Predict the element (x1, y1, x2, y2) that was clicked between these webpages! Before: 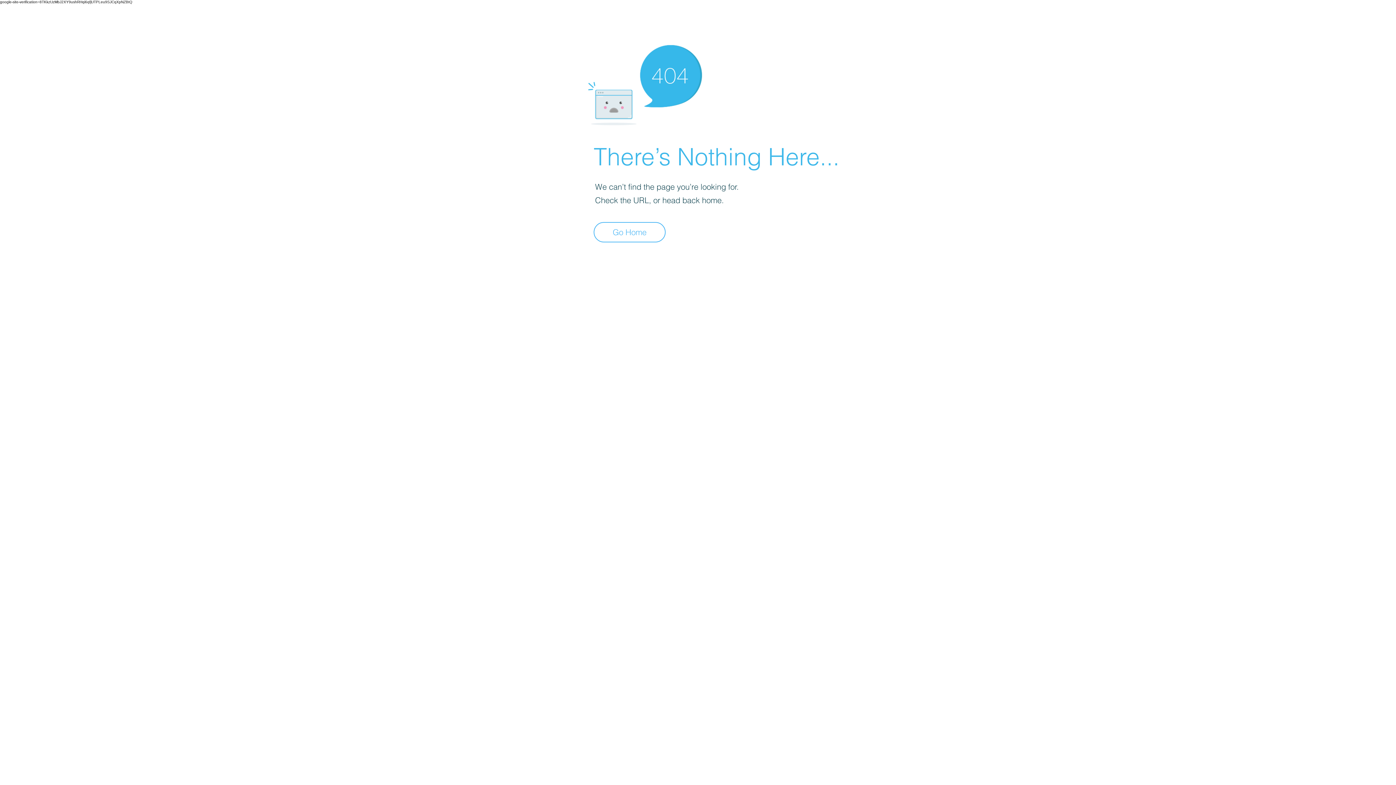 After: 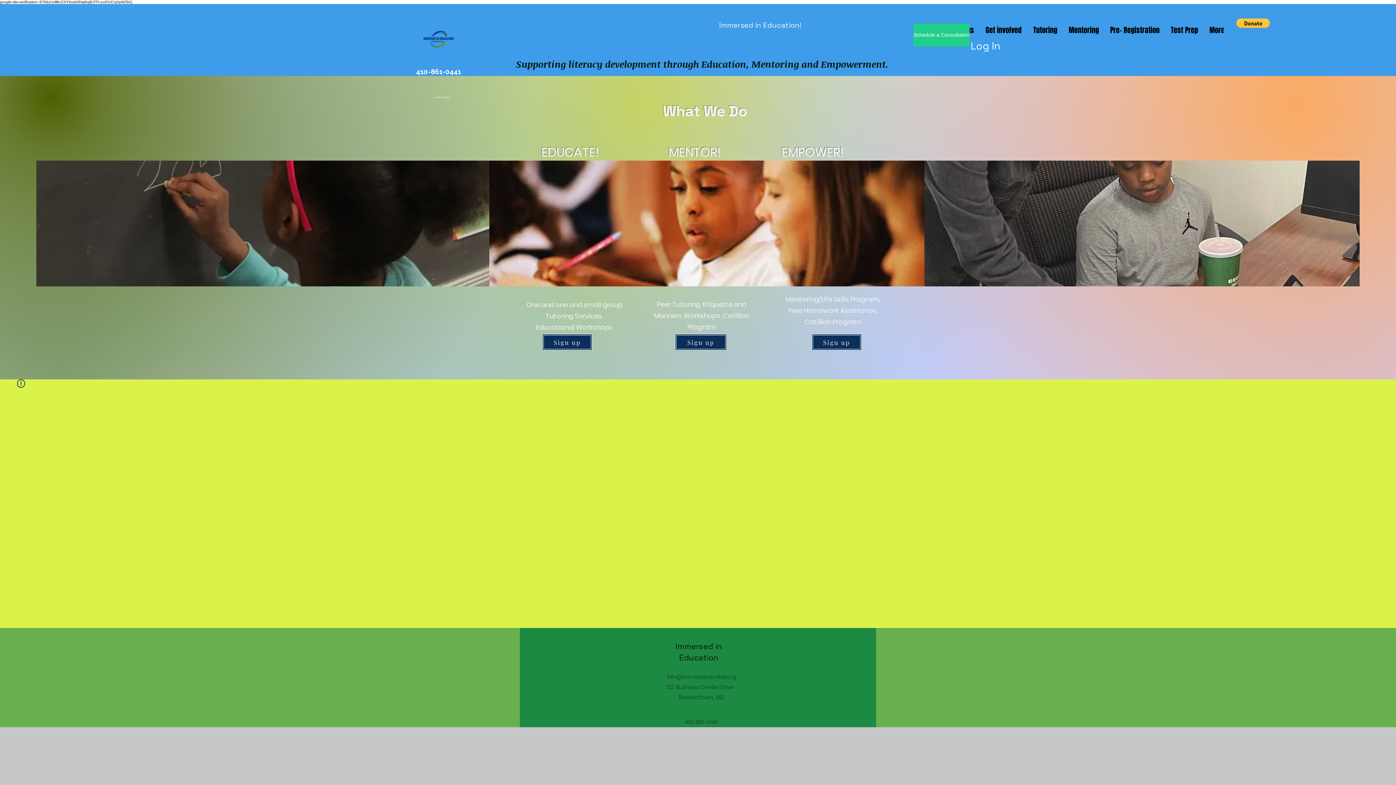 Action: bbox: (593, 222, 665, 242) label: Go Home